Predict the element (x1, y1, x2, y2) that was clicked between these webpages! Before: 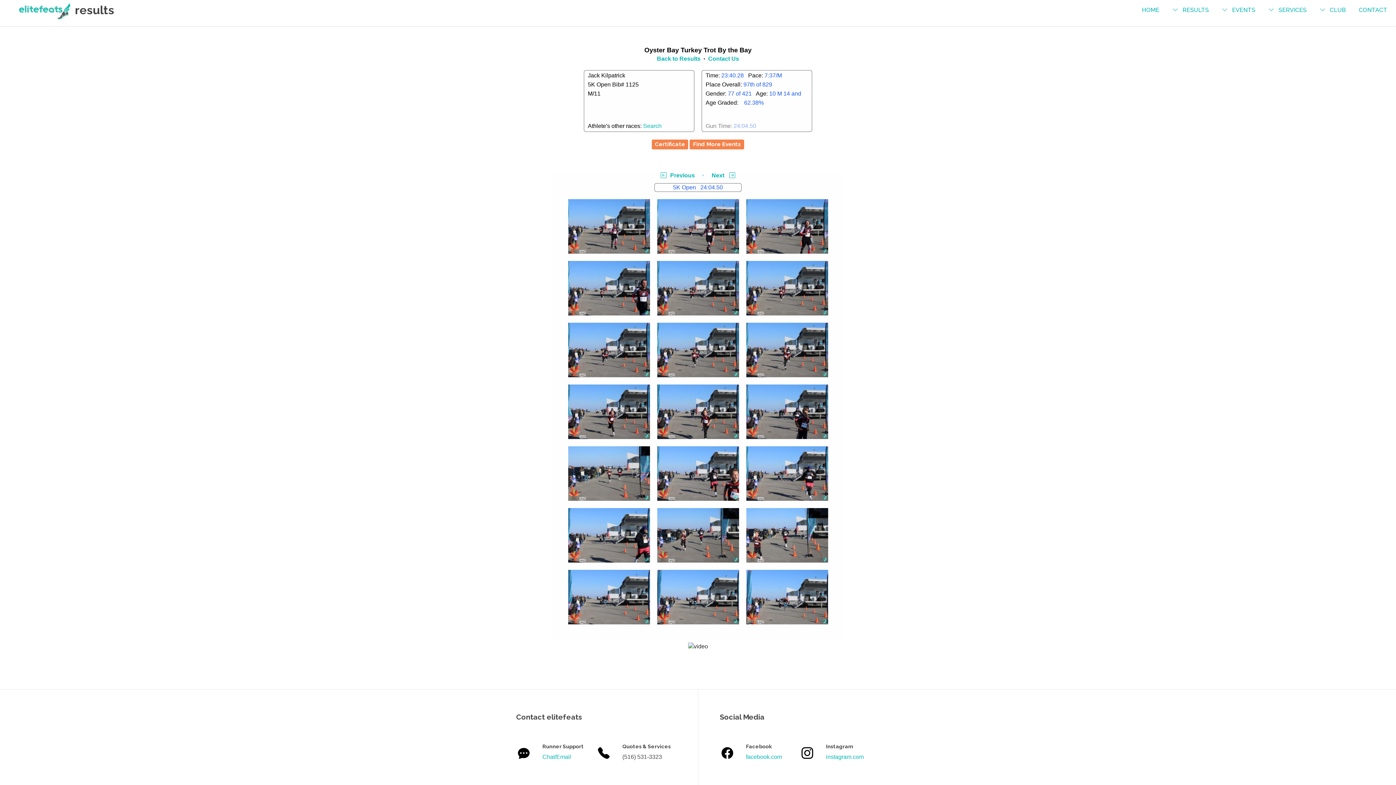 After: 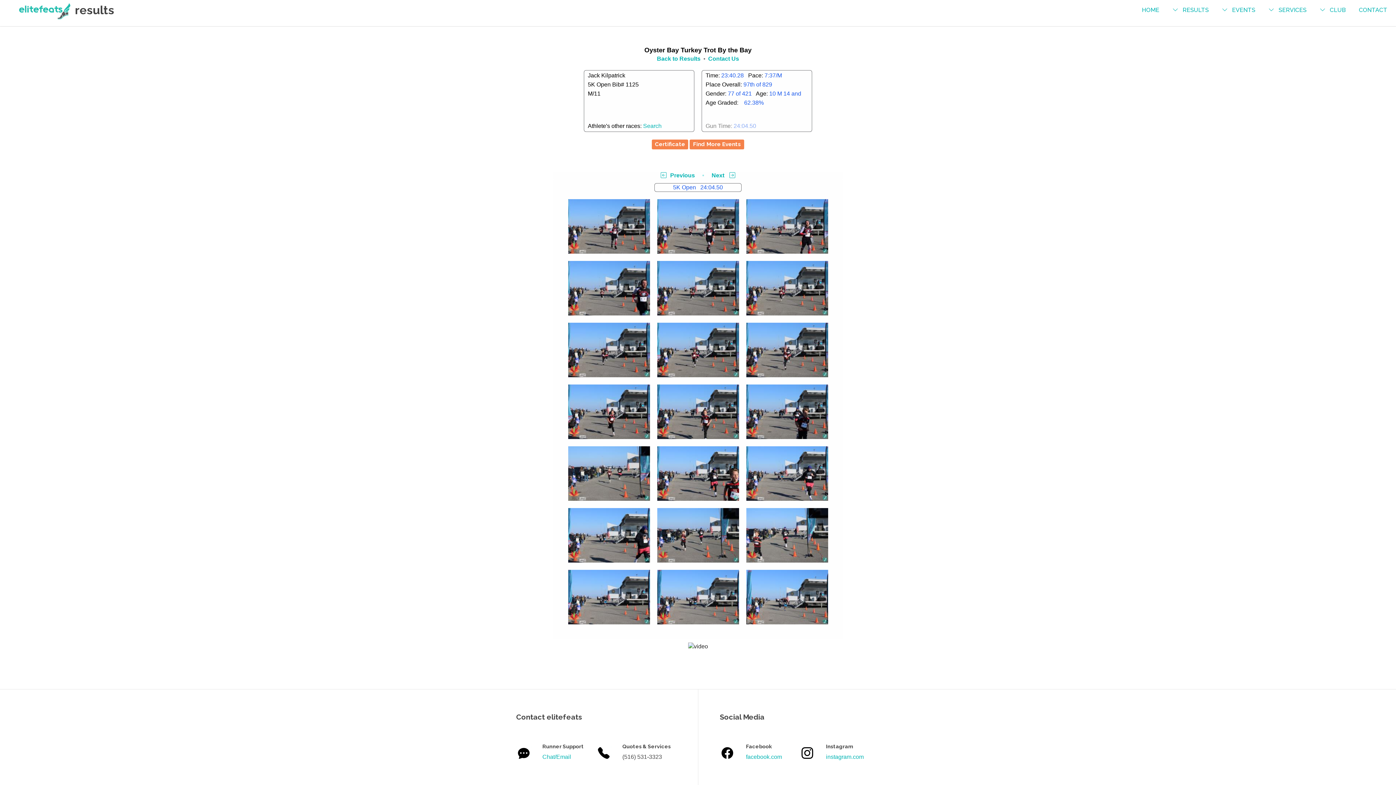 Action: bbox: (643, 122, 661, 129) label: Search